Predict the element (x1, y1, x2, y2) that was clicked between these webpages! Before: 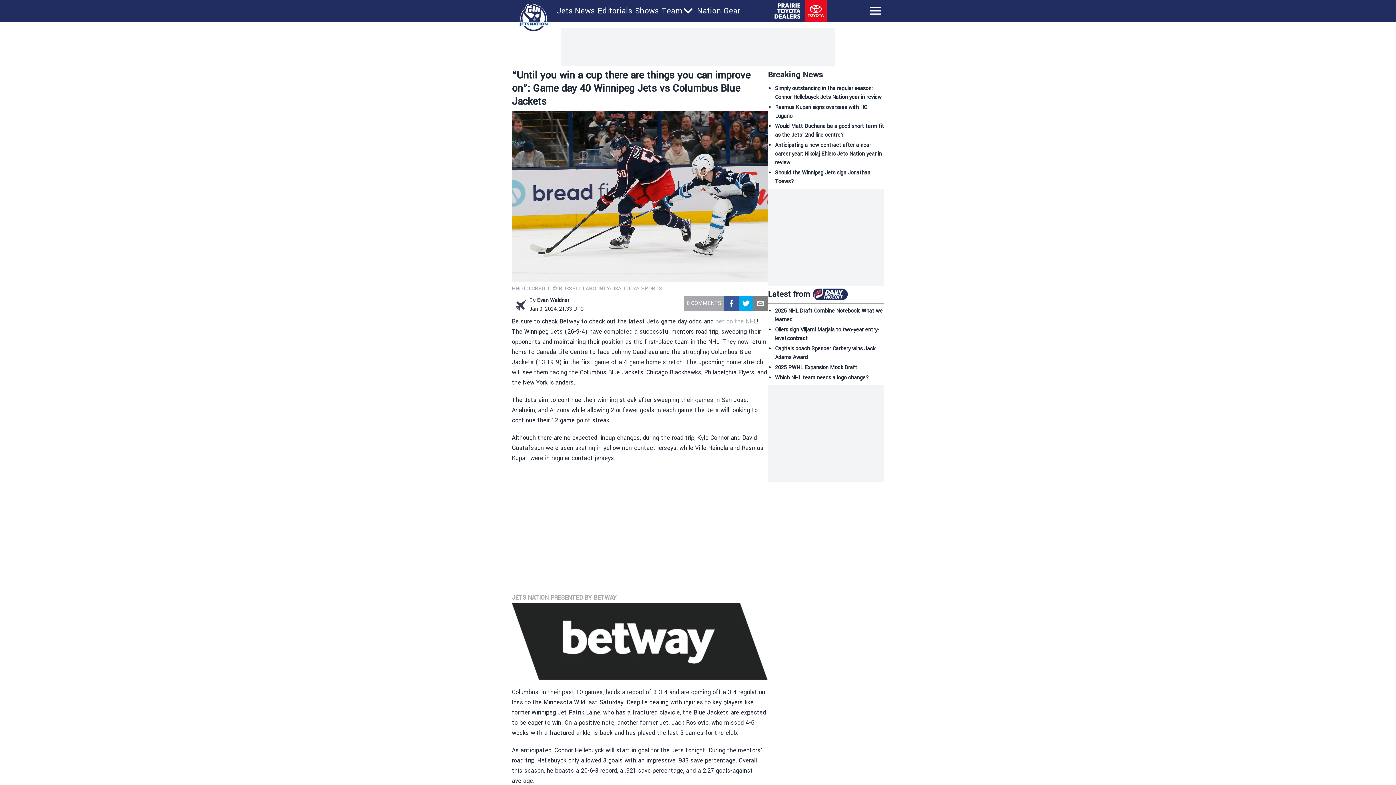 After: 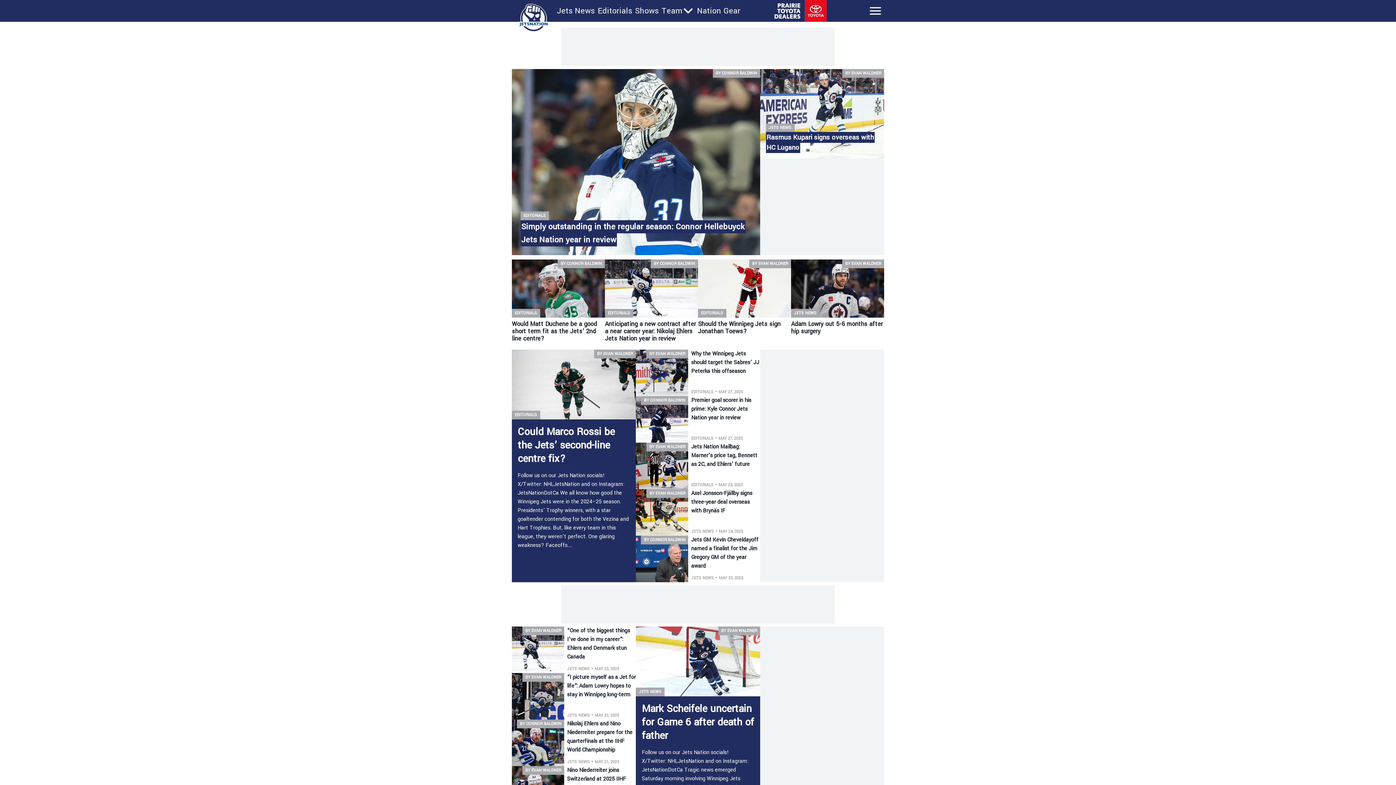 Action: bbox: (513, 3, 554, 31)